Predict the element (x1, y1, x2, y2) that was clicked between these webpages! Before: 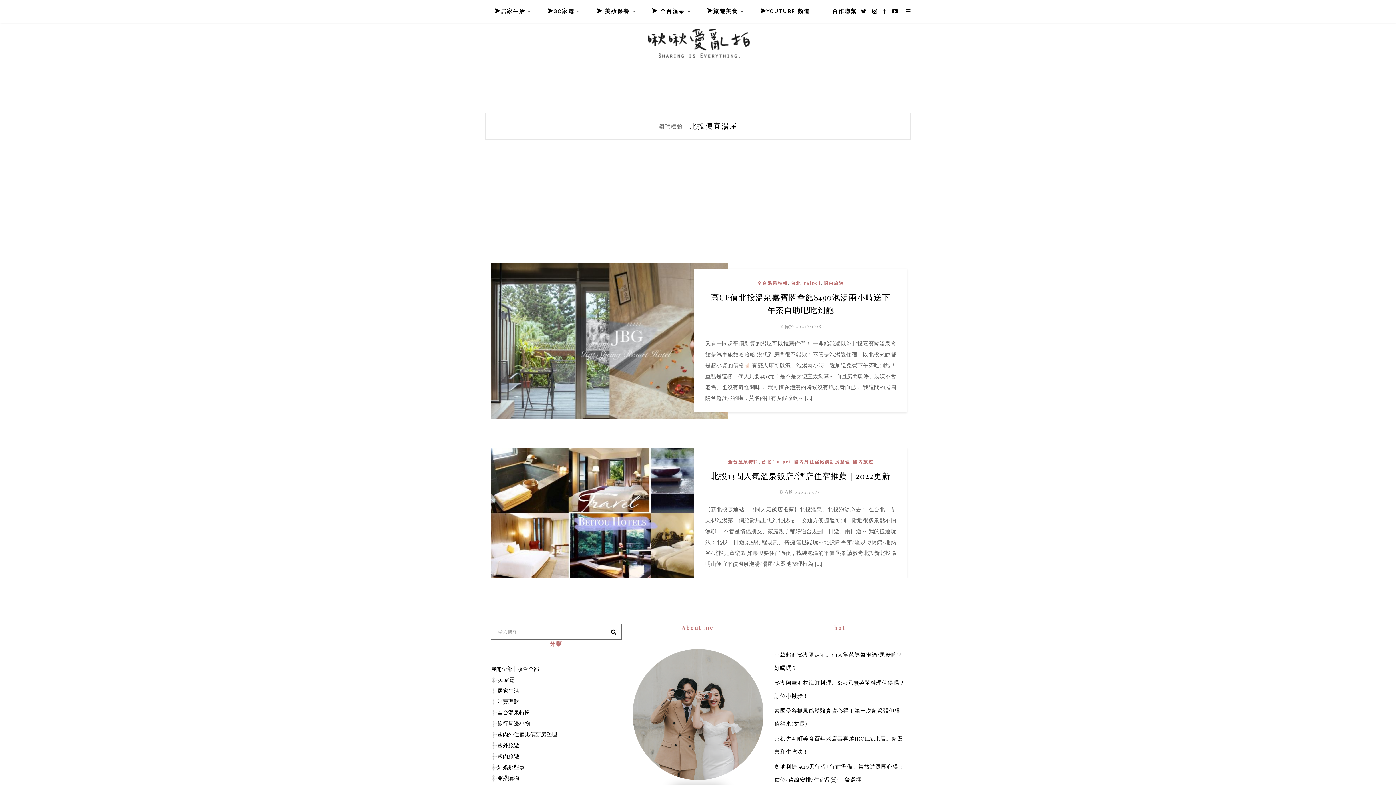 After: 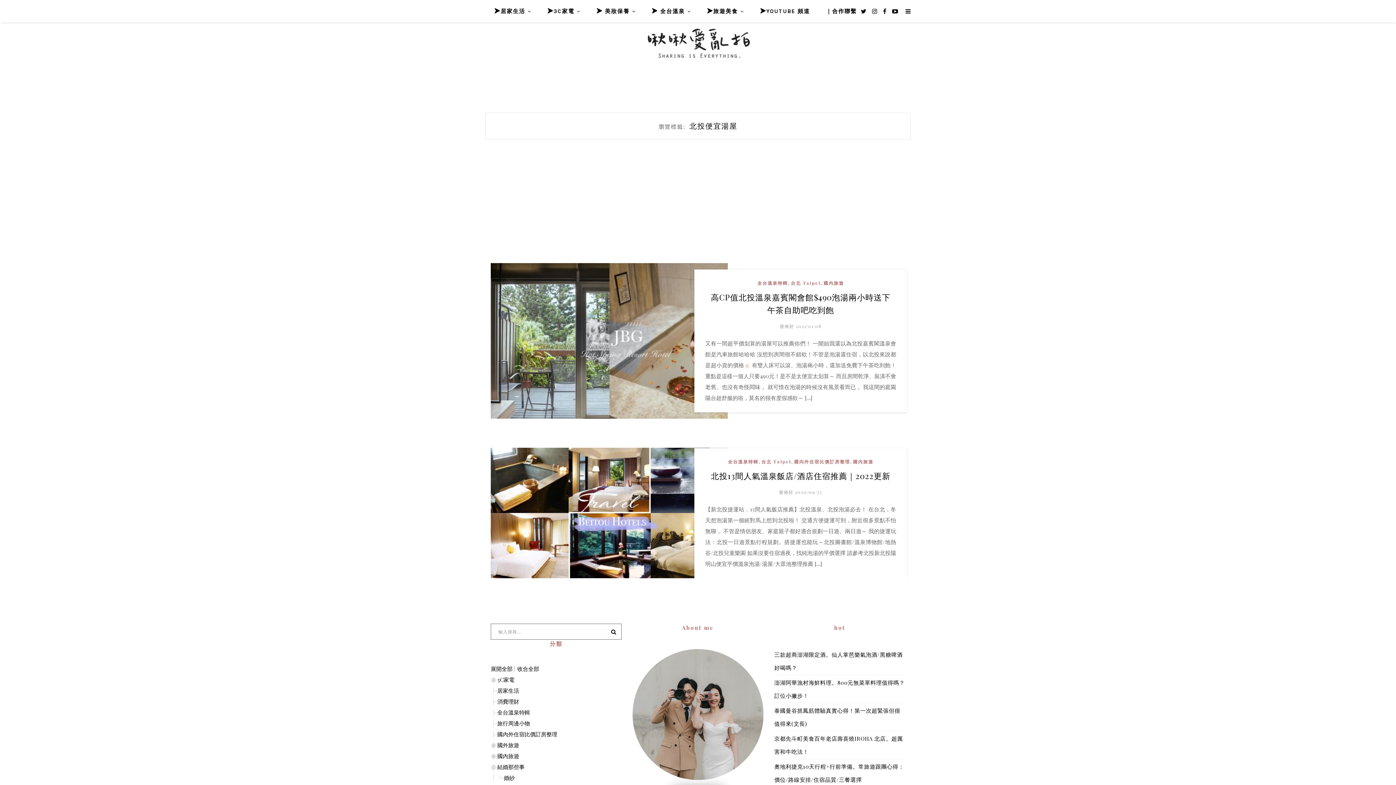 Action: bbox: (490, 763, 497, 770)